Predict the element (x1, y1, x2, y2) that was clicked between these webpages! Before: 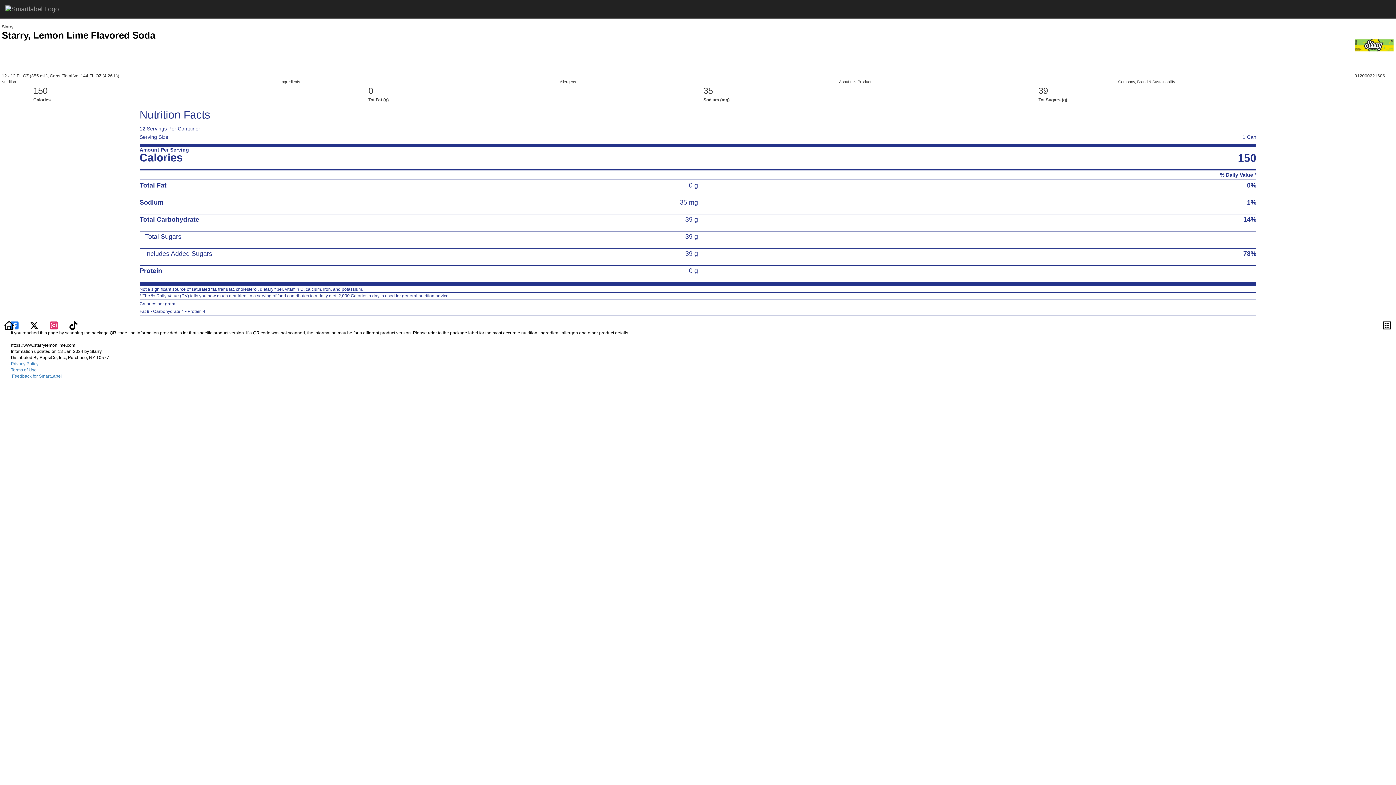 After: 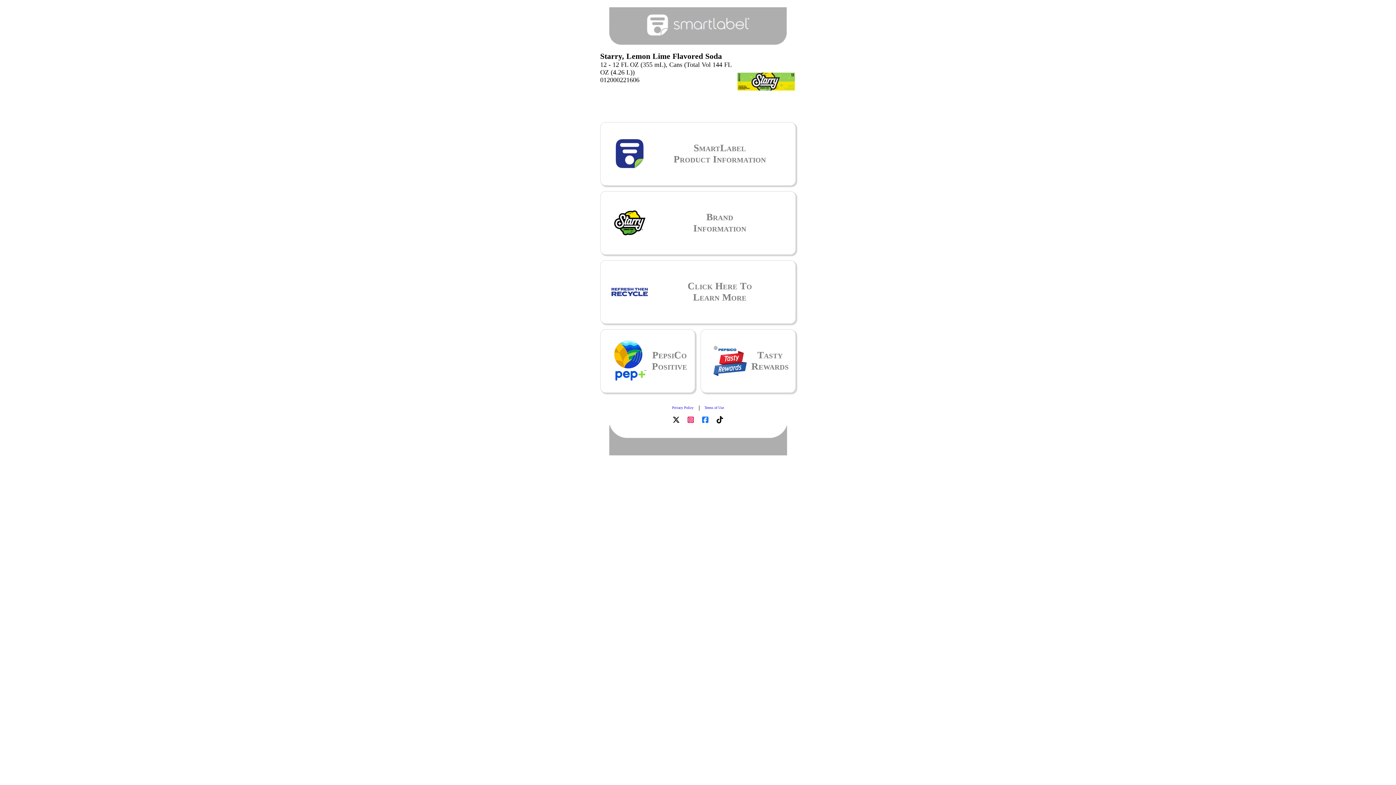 Action: bbox: (1378, 322, 1396, 328)